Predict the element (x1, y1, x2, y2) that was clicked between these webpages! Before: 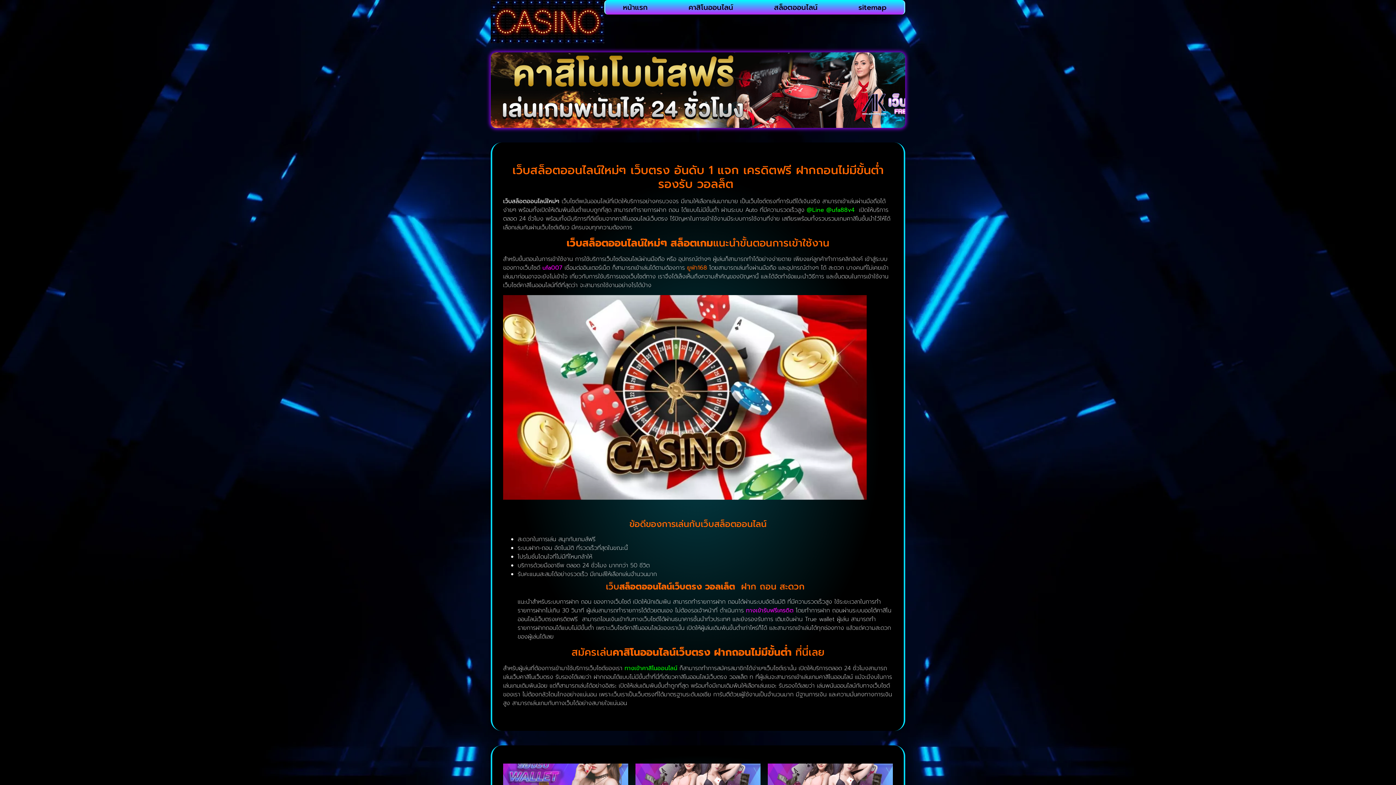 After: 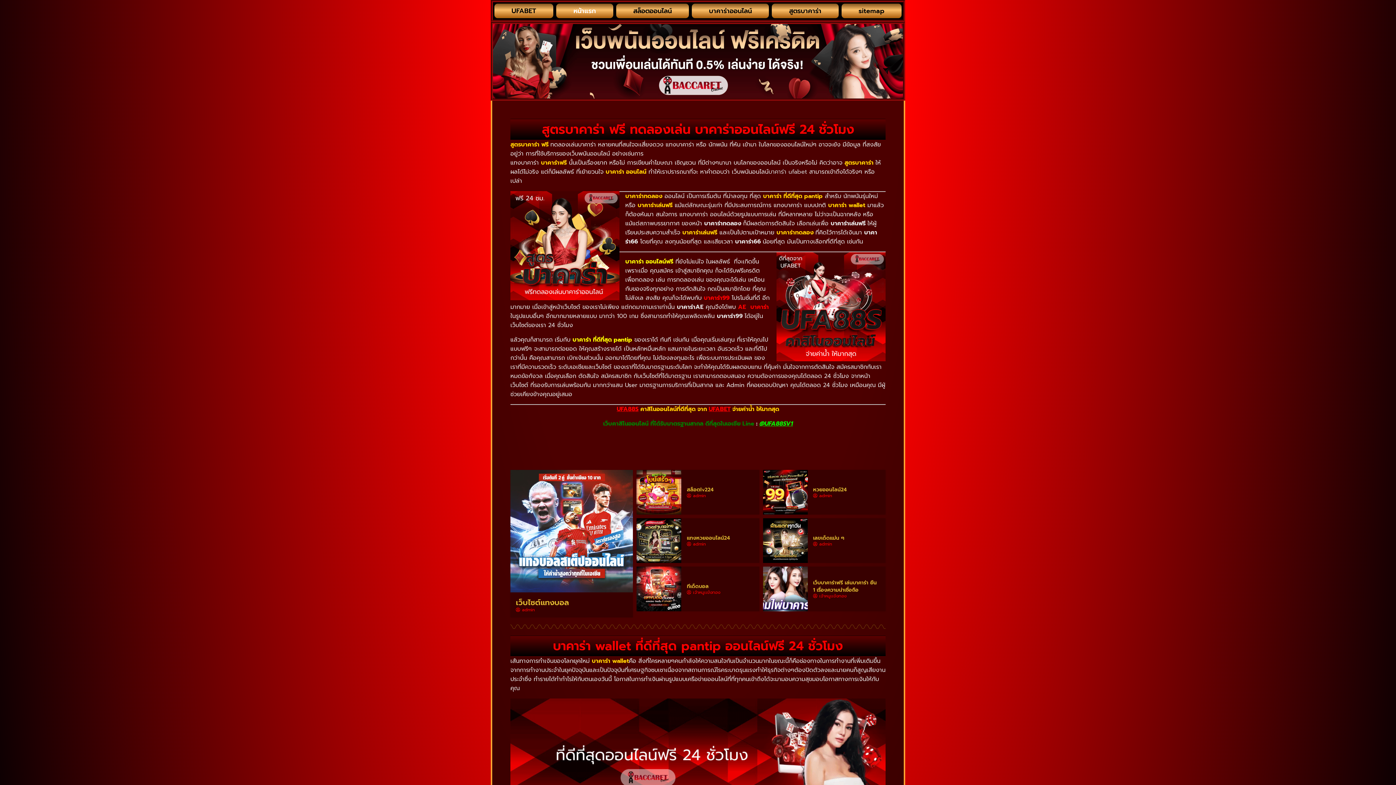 Action: label: ทางเข้ารับฟรีเครดิต bbox: (746, 606, 793, 615)